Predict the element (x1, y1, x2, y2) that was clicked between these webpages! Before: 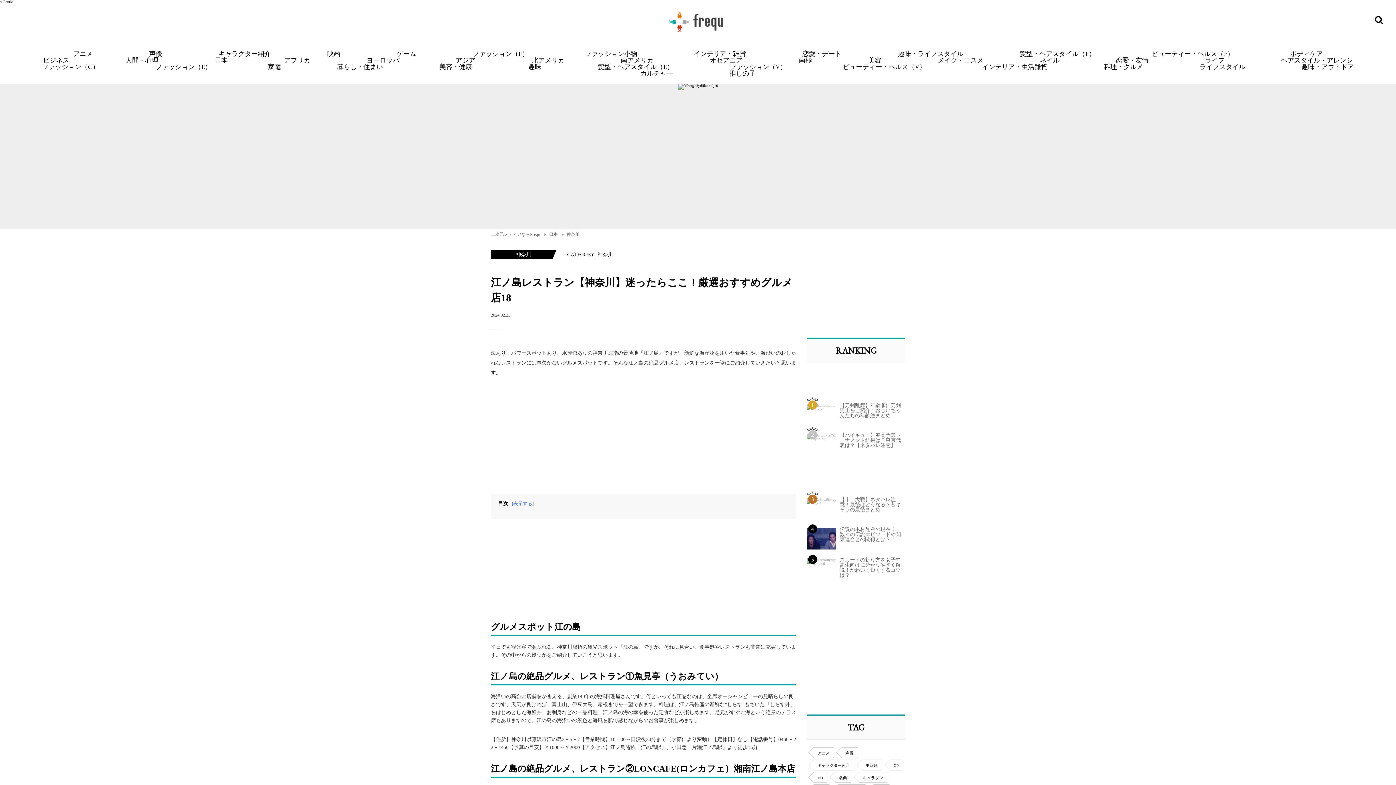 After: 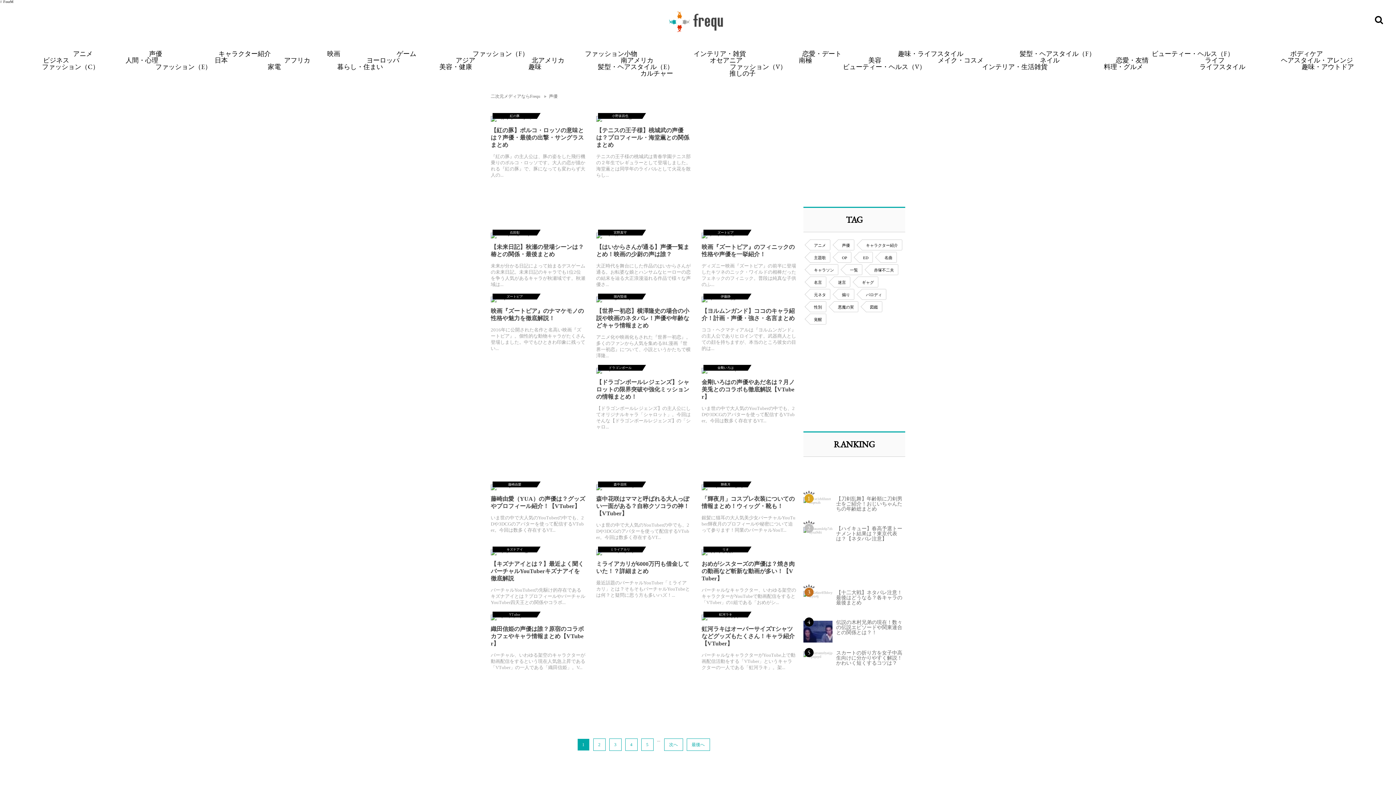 Action: bbox: (149, 49, 162, 57) label: 声優